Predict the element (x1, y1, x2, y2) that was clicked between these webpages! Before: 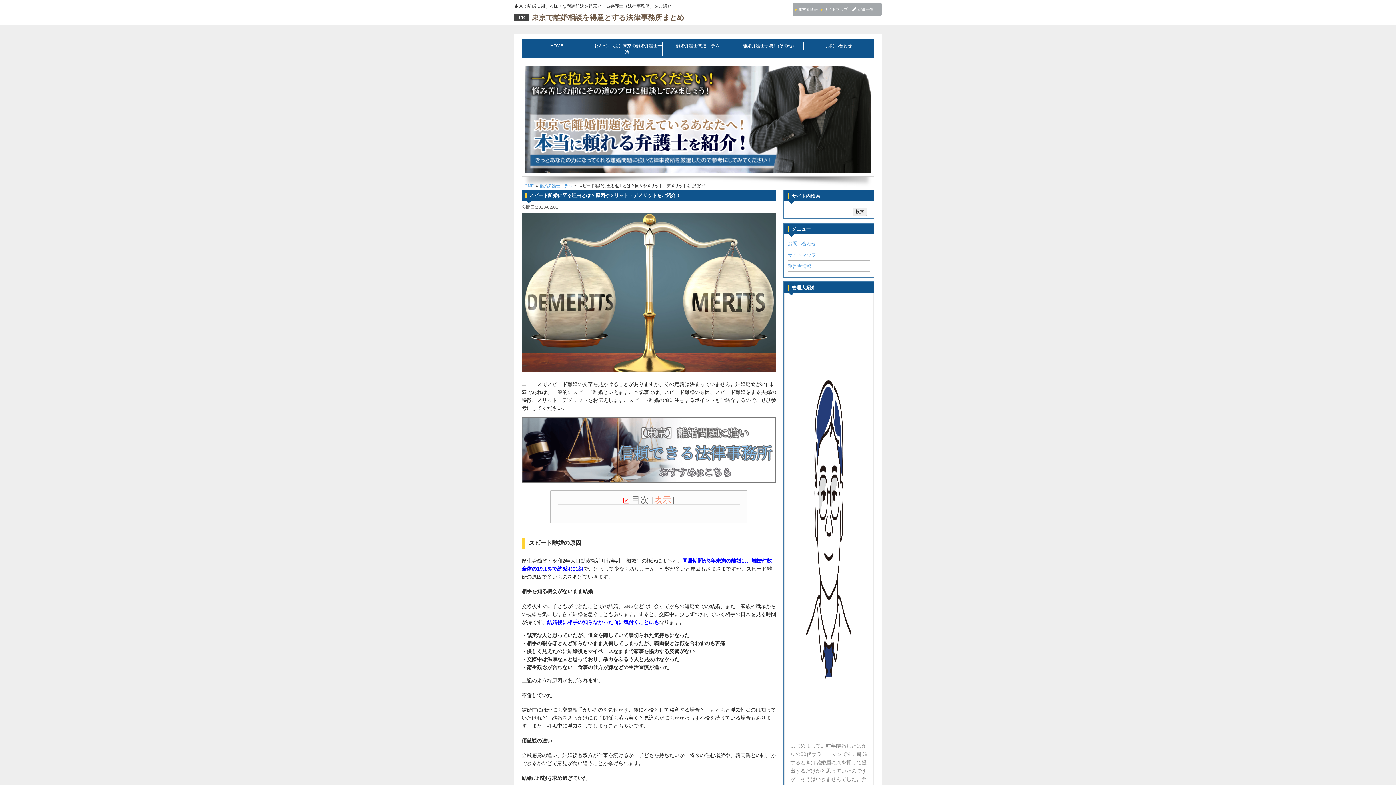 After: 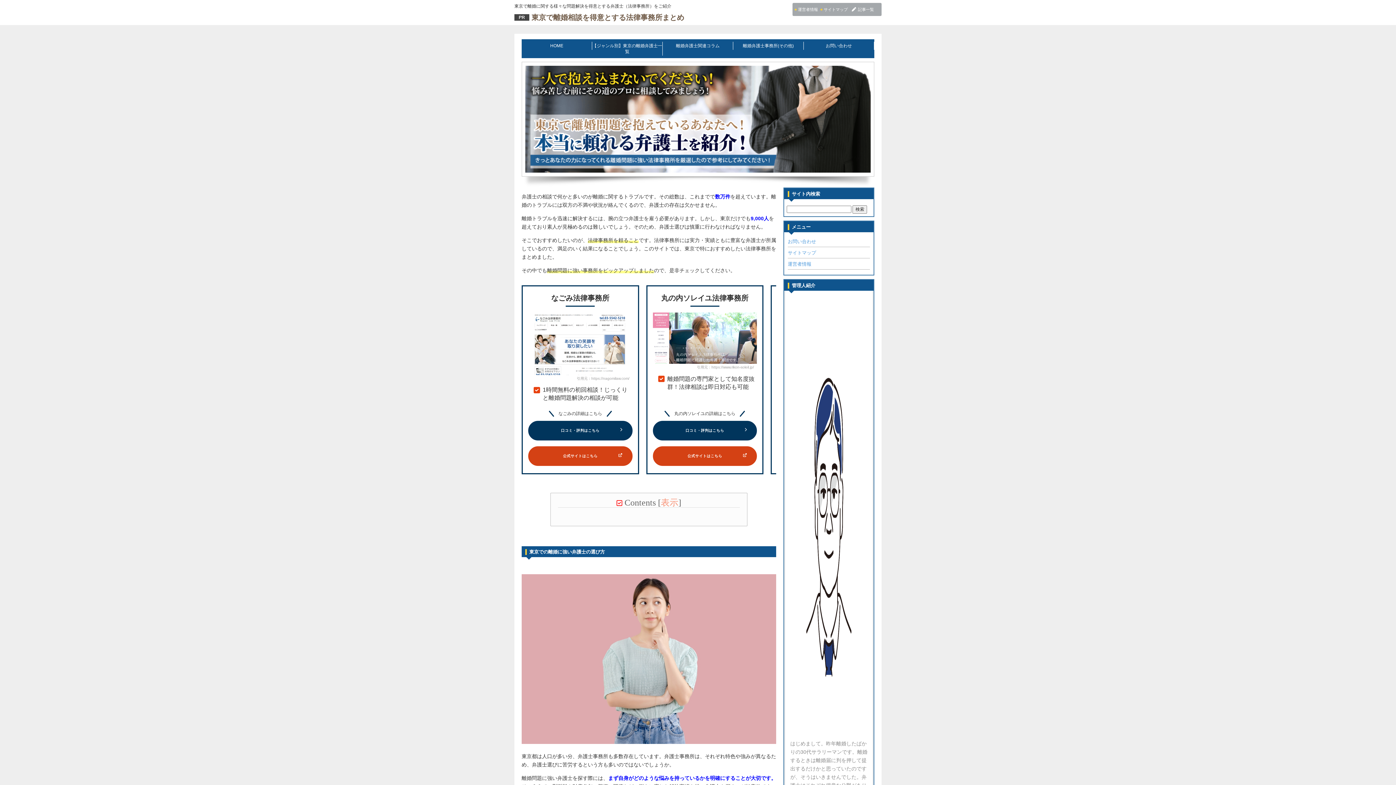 Action: label: 東京で離婚相談を得意とする法律事務所まとめ bbox: (531, 13, 686, 21)